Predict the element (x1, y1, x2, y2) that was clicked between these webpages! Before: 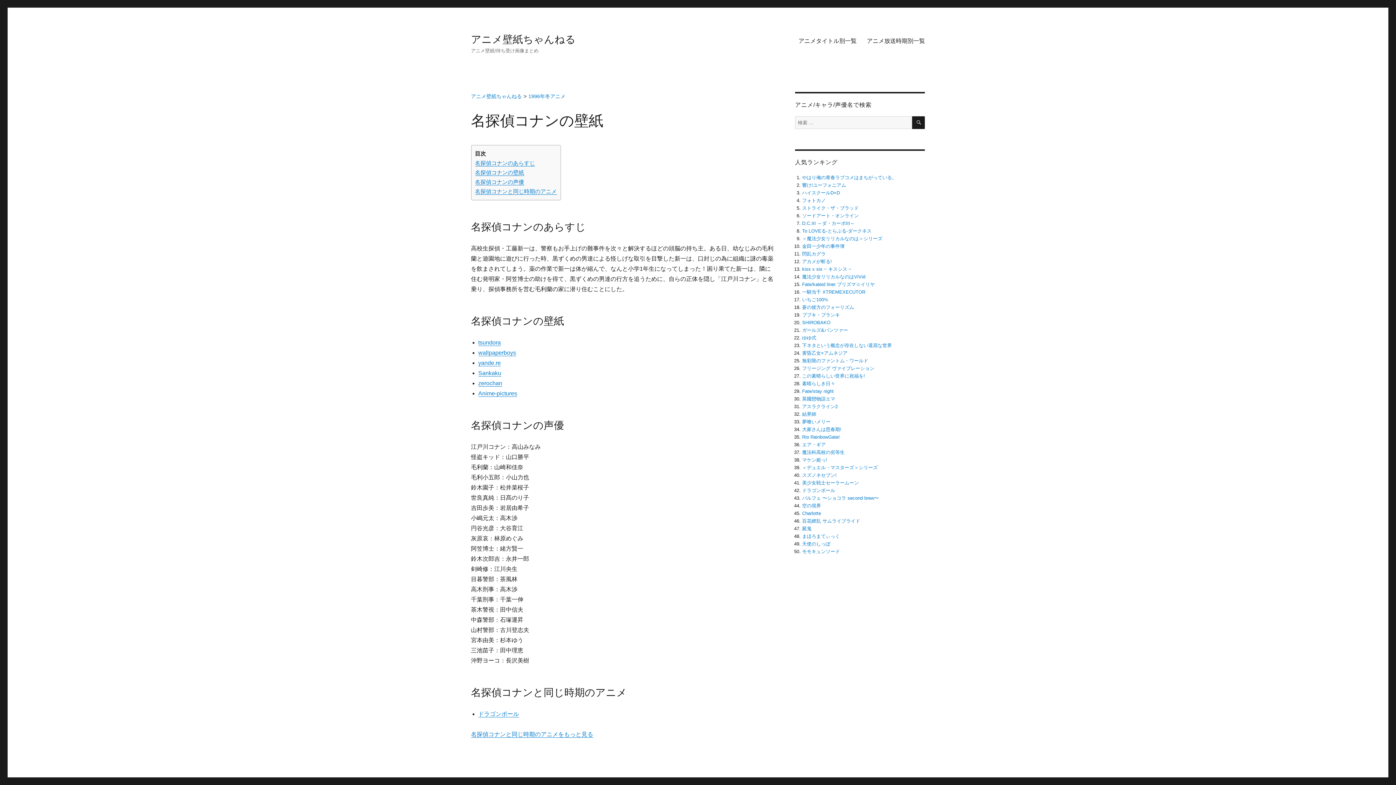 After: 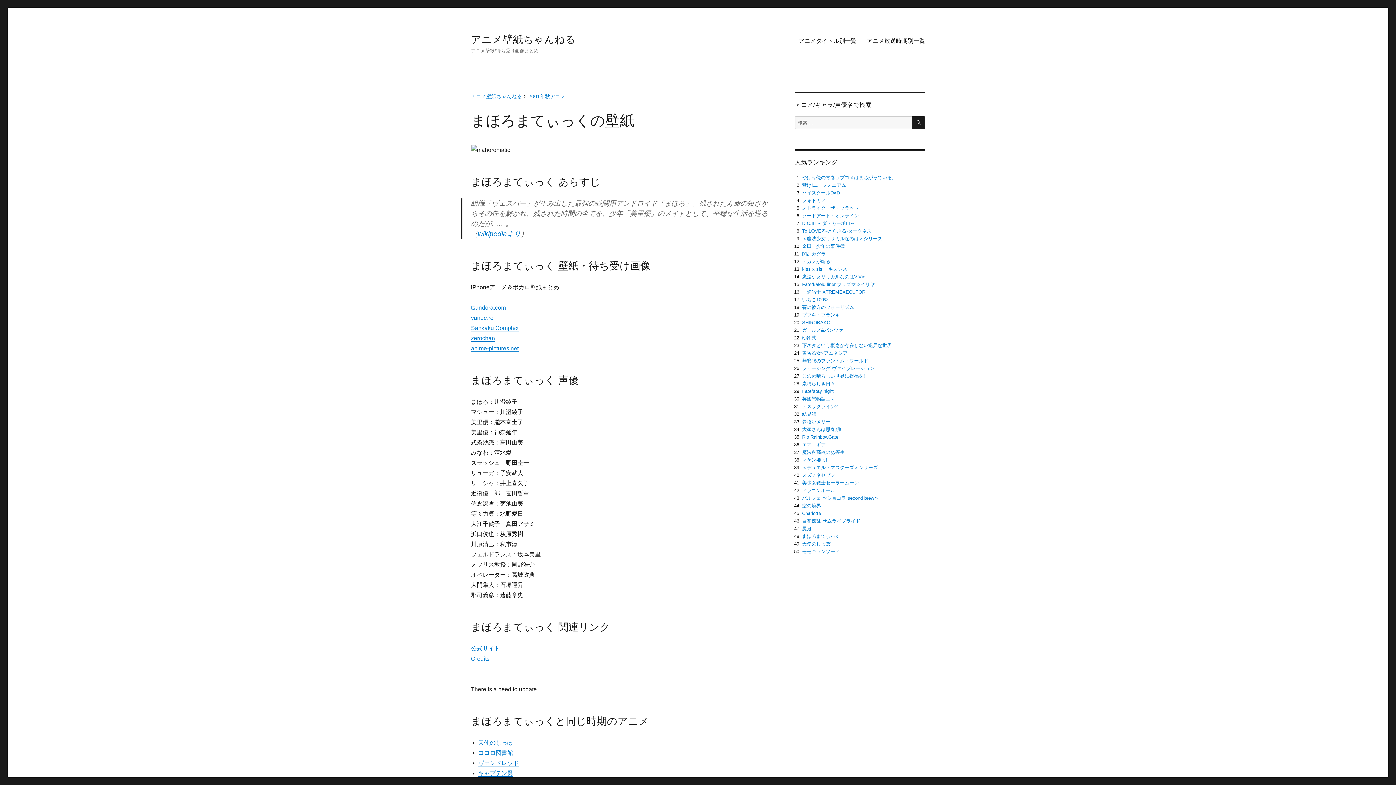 Action: bbox: (802, 533, 840, 539) label: まほろまてぃっく